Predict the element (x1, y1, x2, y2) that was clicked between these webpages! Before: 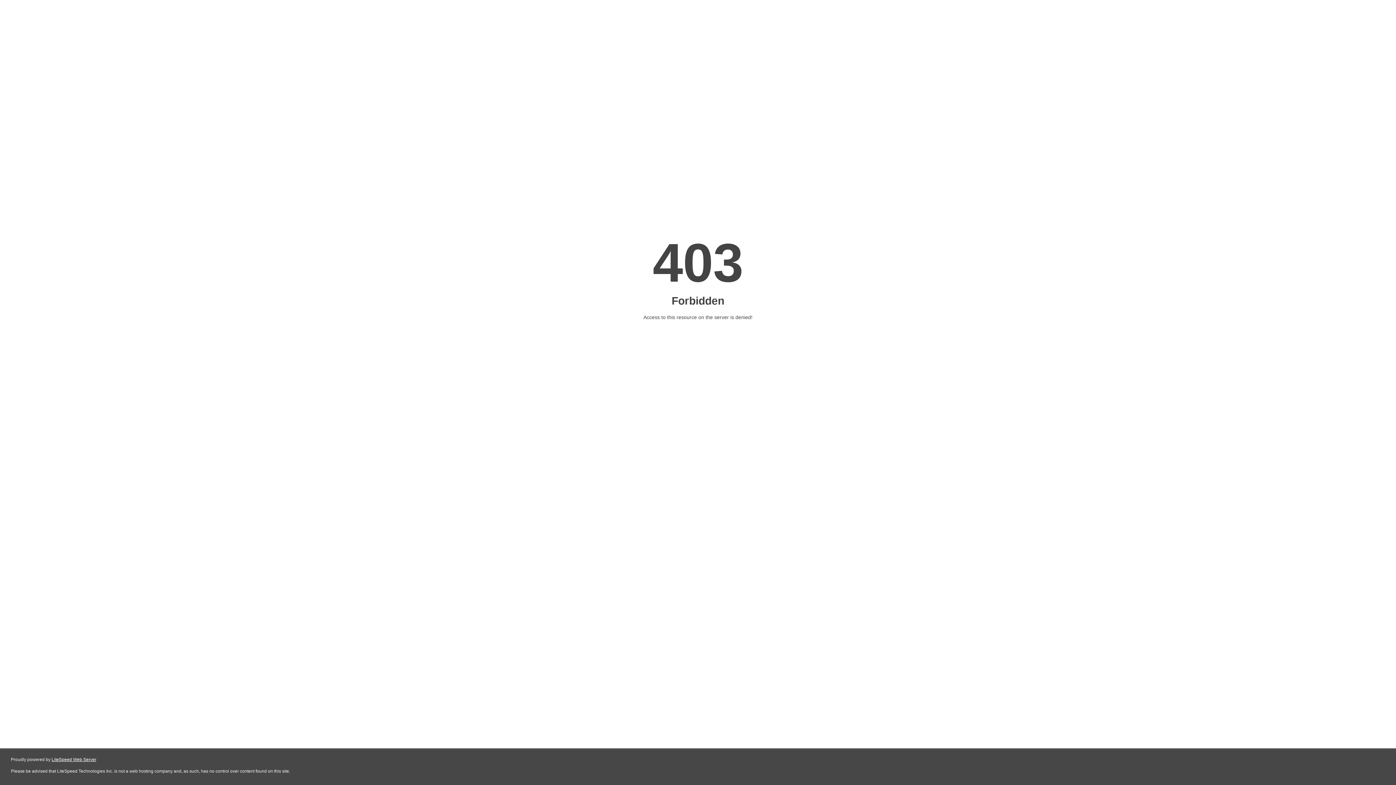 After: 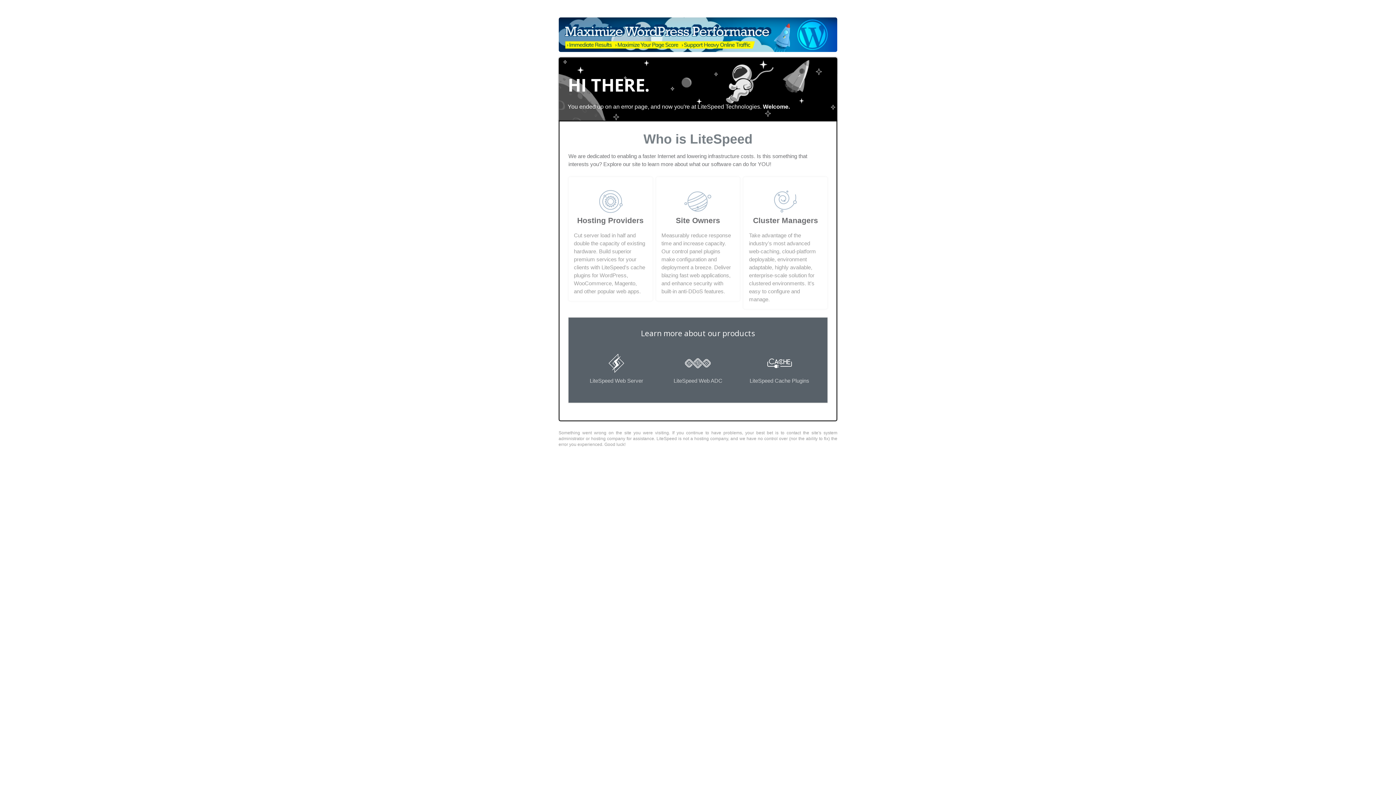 Action: bbox: (51, 757, 96, 762) label: LiteSpeed Web Server